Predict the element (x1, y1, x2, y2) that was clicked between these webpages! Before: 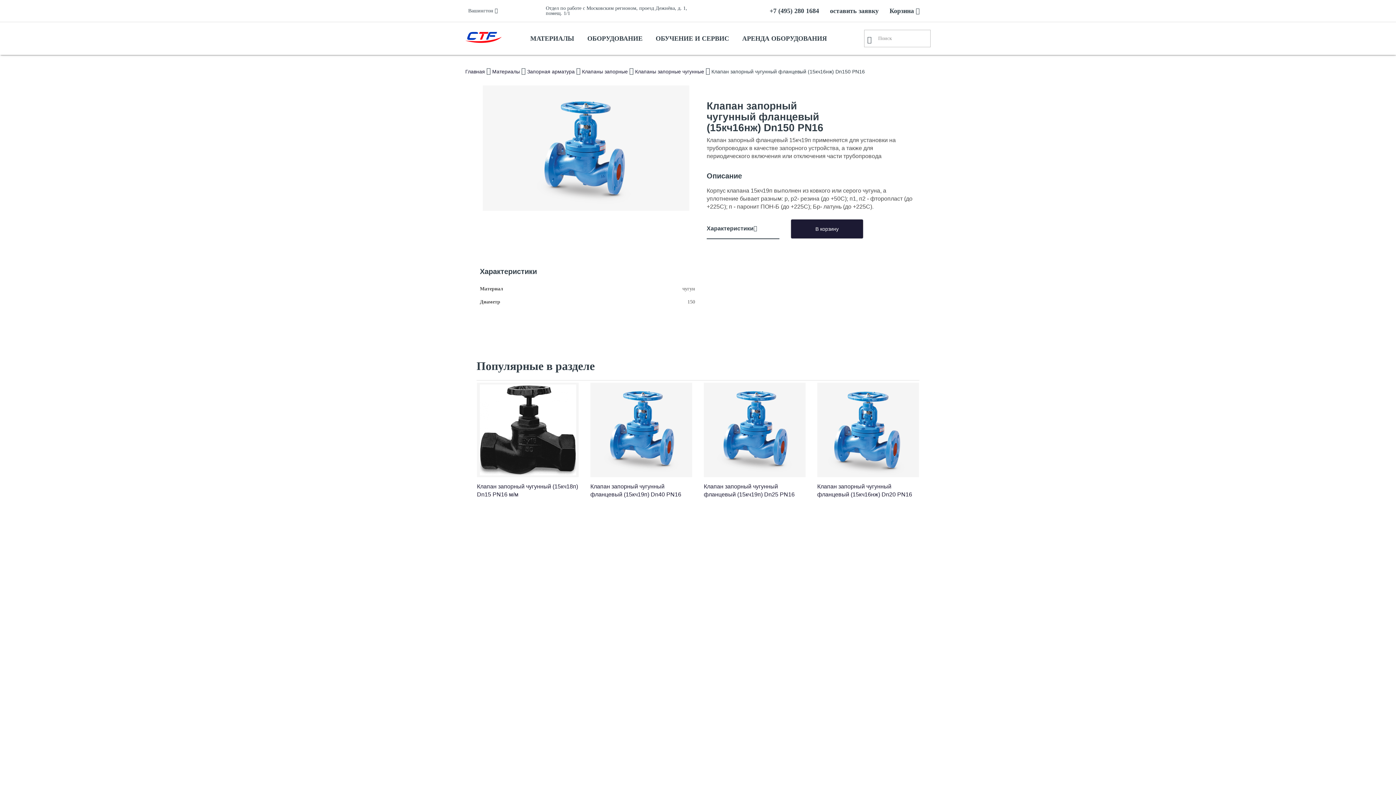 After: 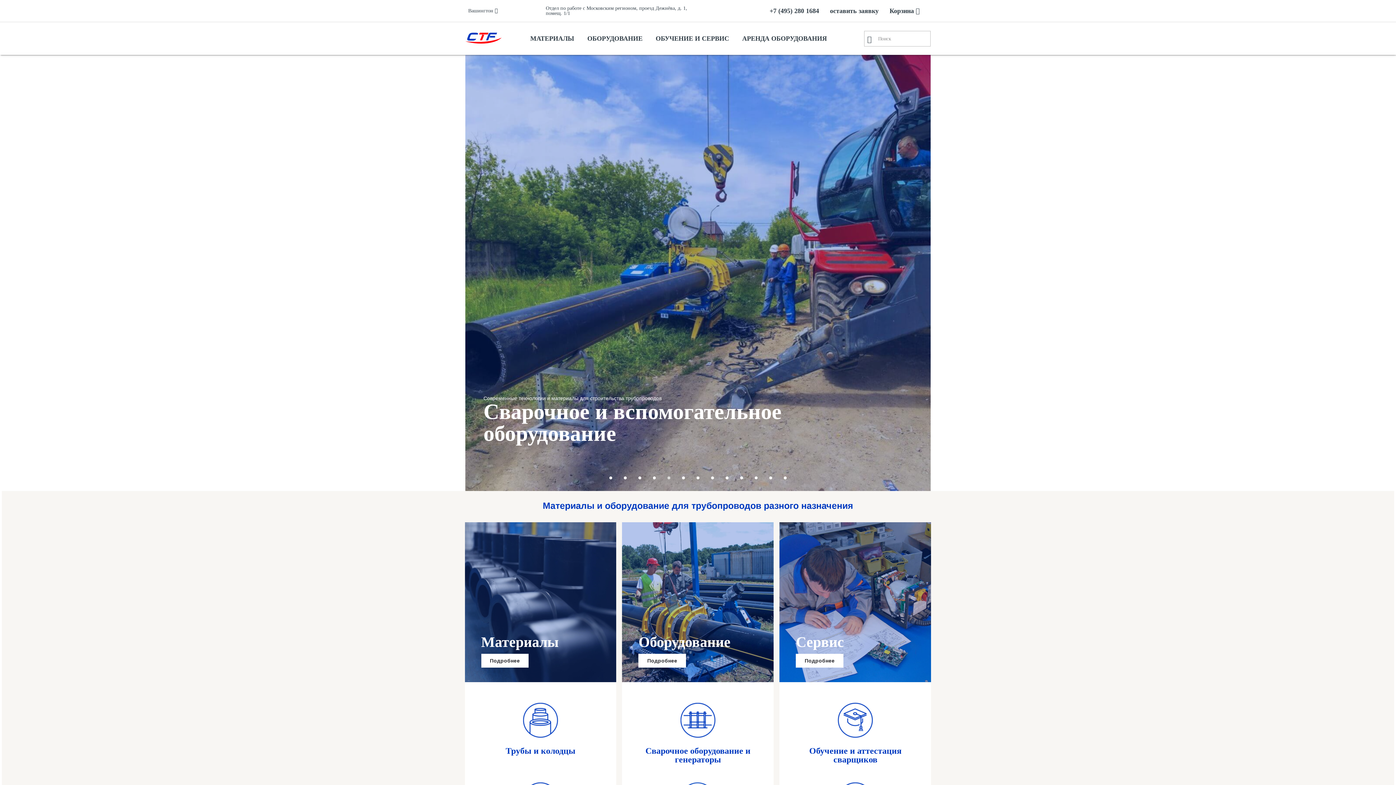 Action: bbox: (465, 32, 501, 45)